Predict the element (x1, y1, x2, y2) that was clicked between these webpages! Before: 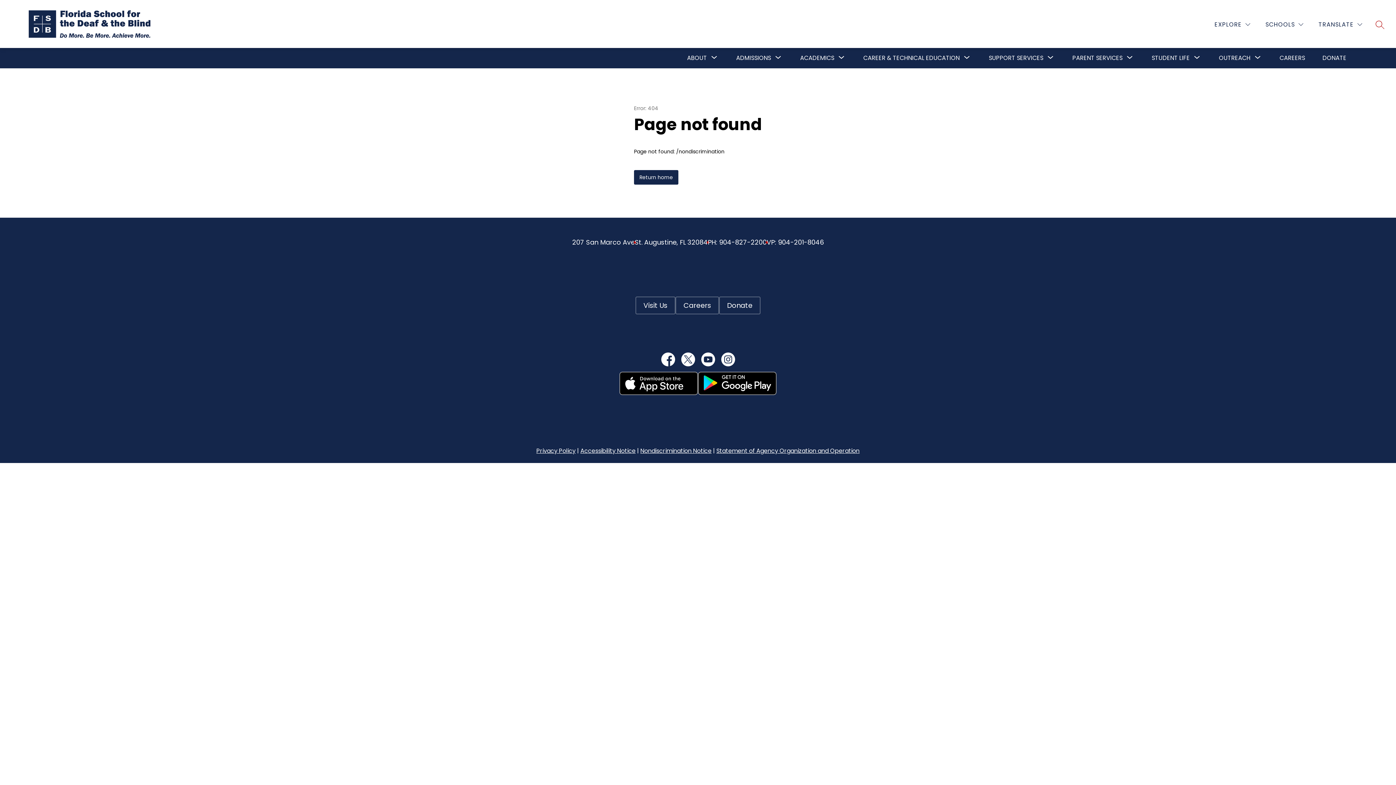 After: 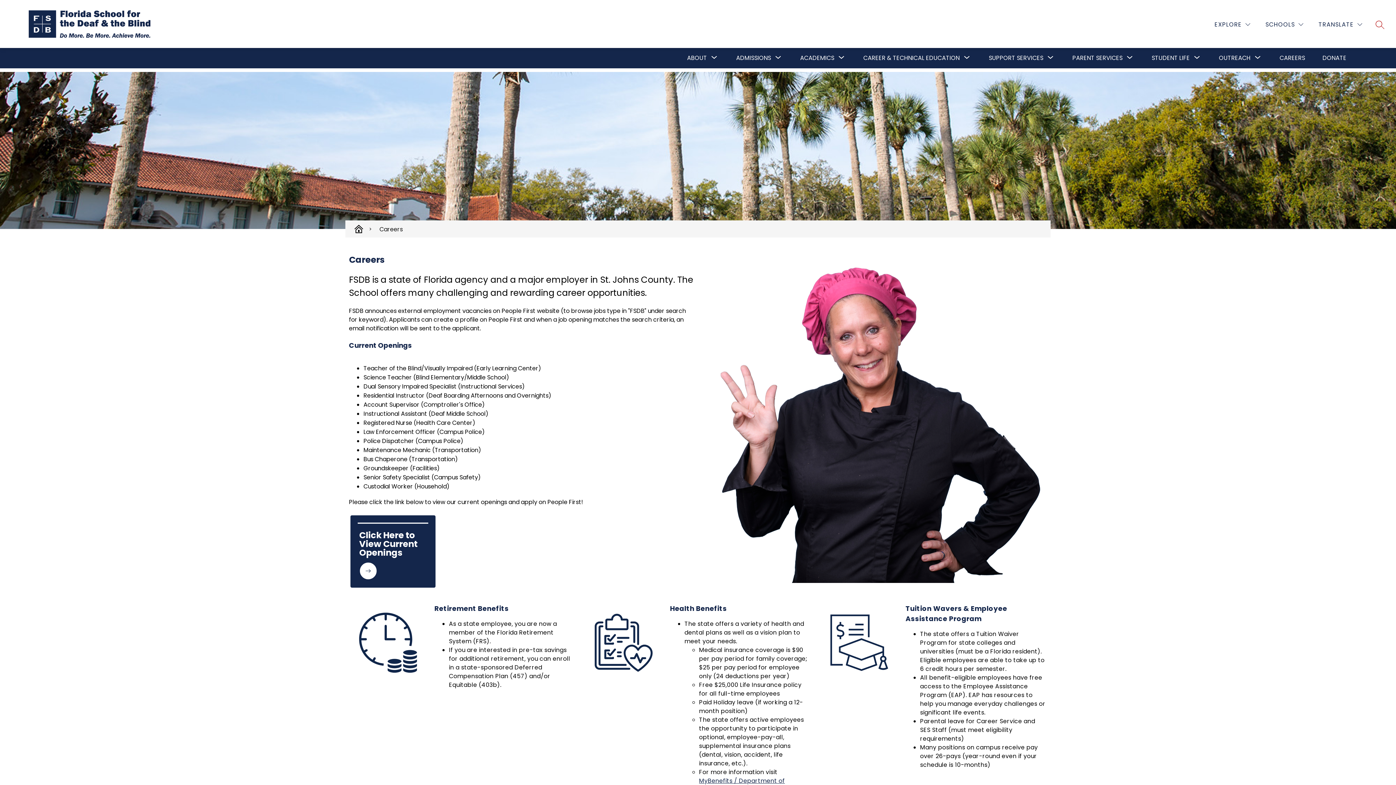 Action: bbox: (1280, 53, 1305, 62) label: CAREERS